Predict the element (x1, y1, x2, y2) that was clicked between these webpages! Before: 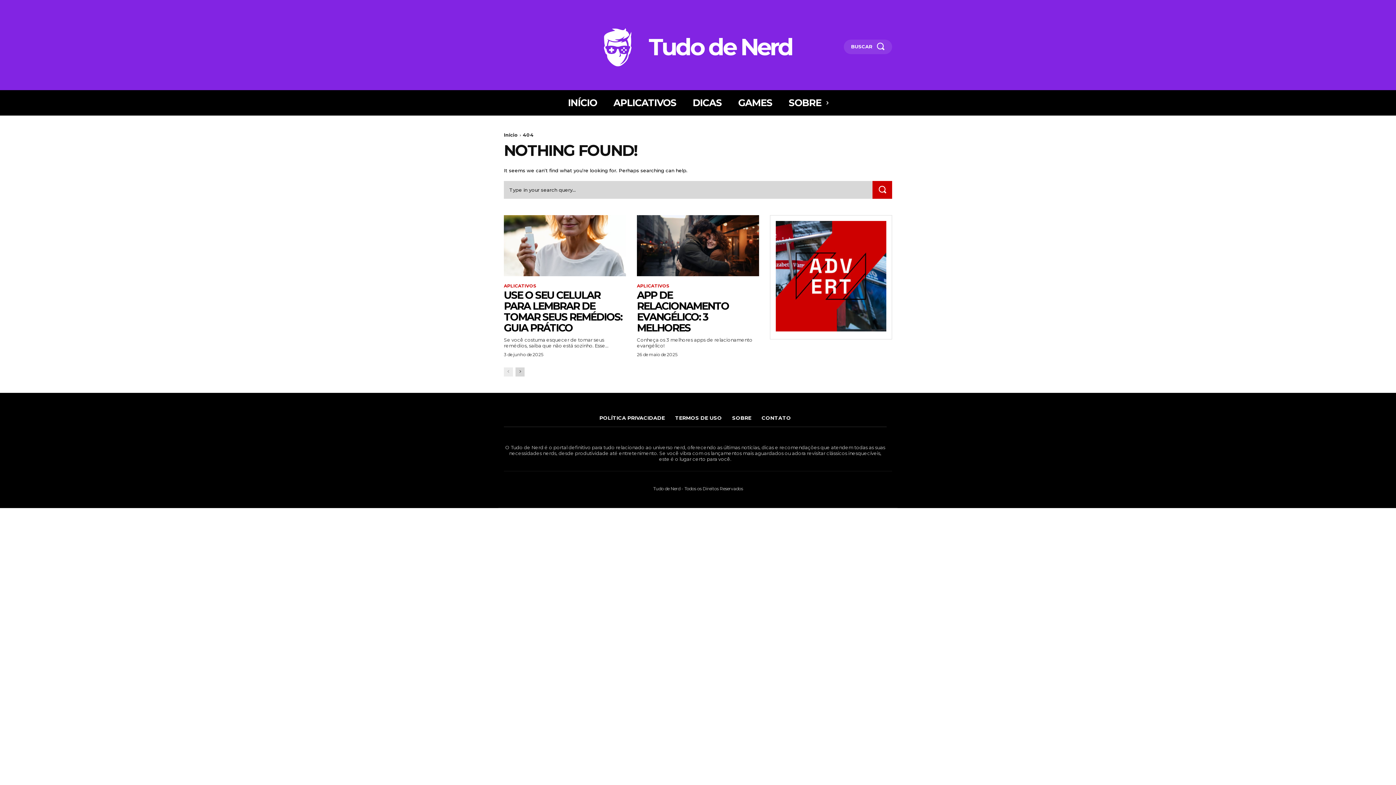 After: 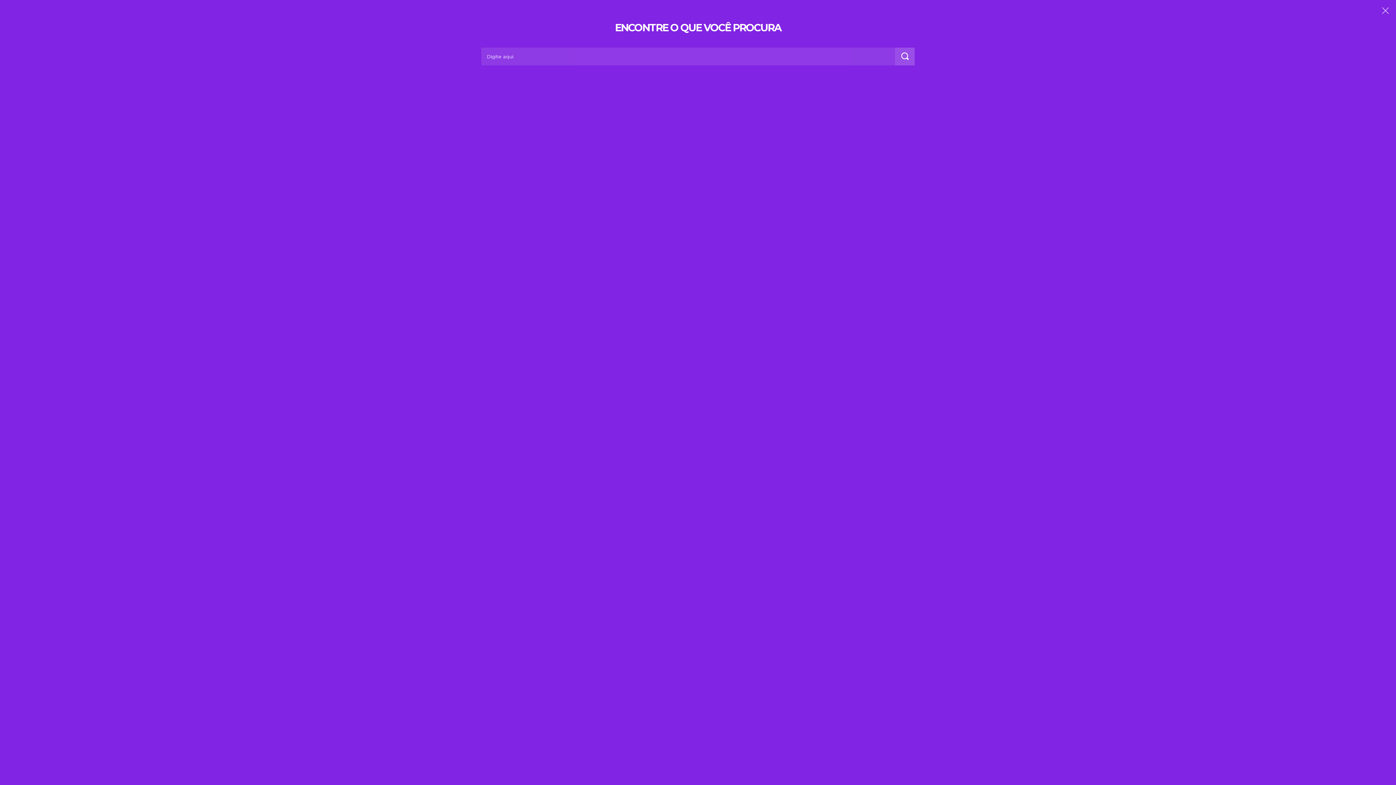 Action: label: BUSCAR bbox: (844, 39, 892, 54)